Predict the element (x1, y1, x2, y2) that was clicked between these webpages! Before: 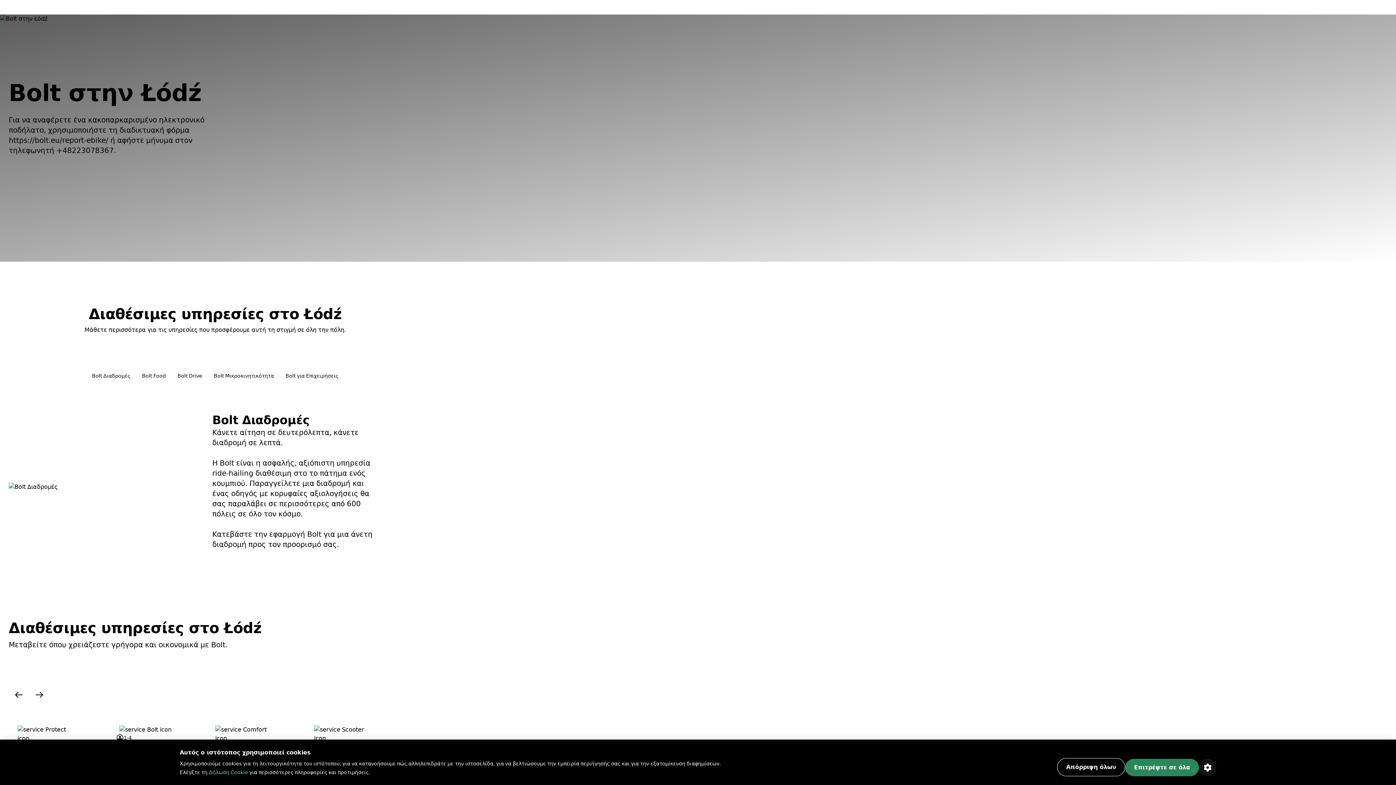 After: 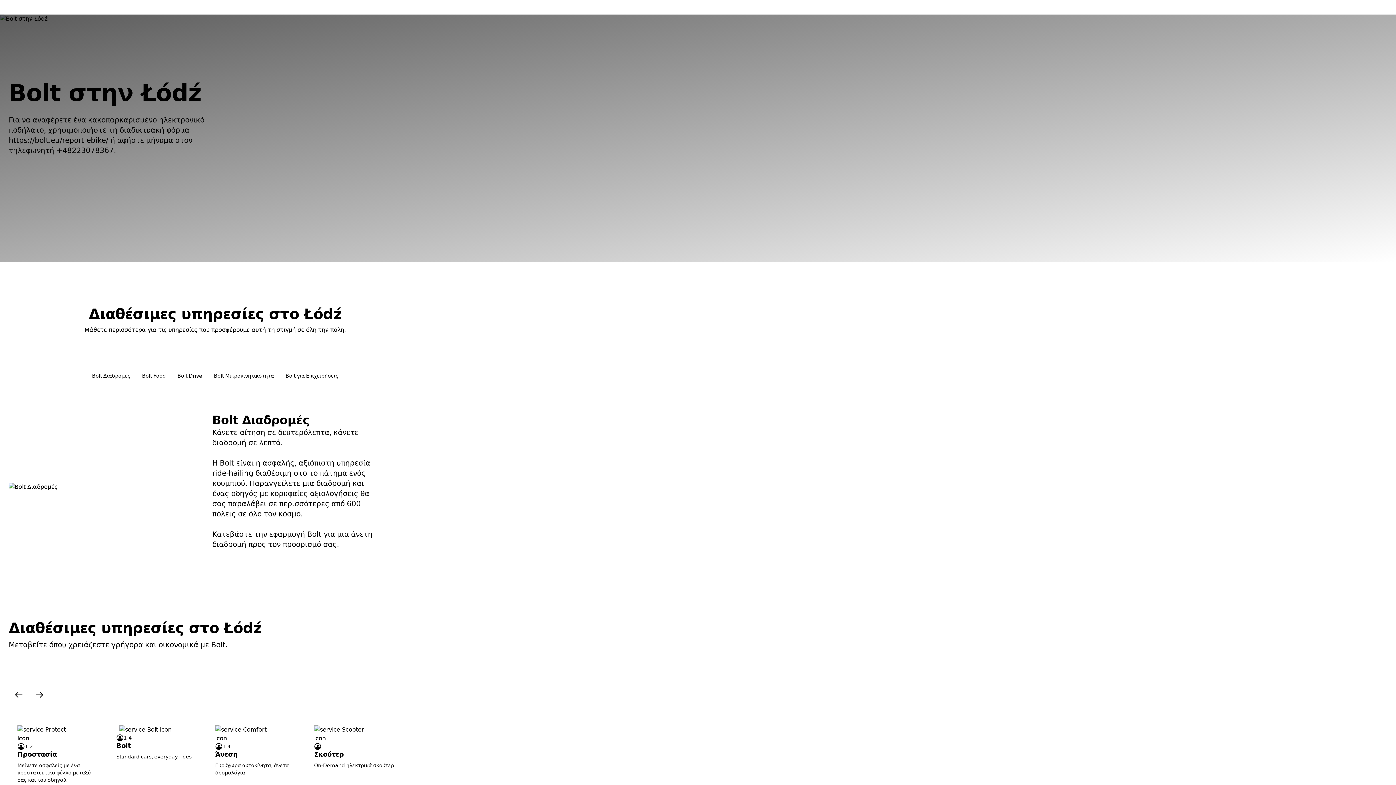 Action: bbox: (1057, 758, 1125, 776) label: Απόρριψη όλων